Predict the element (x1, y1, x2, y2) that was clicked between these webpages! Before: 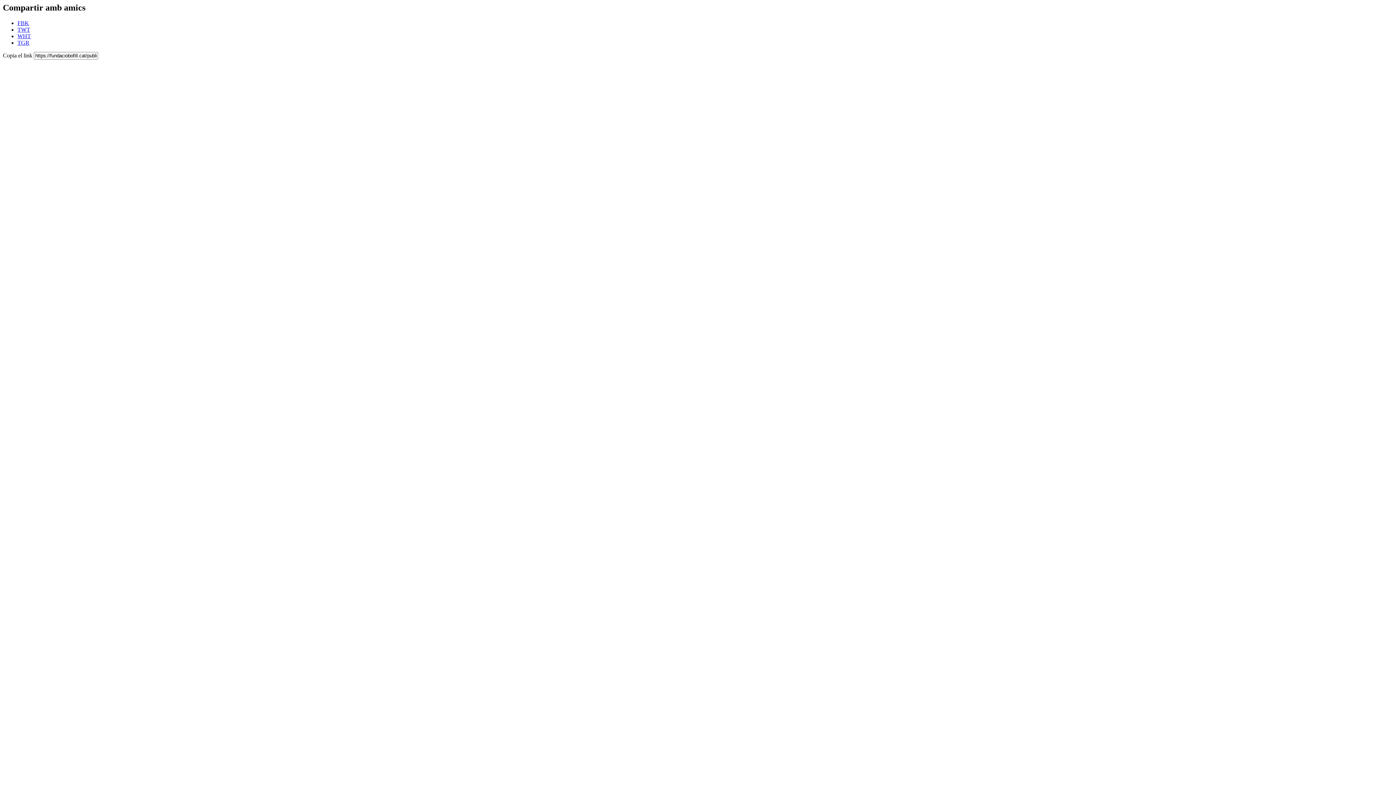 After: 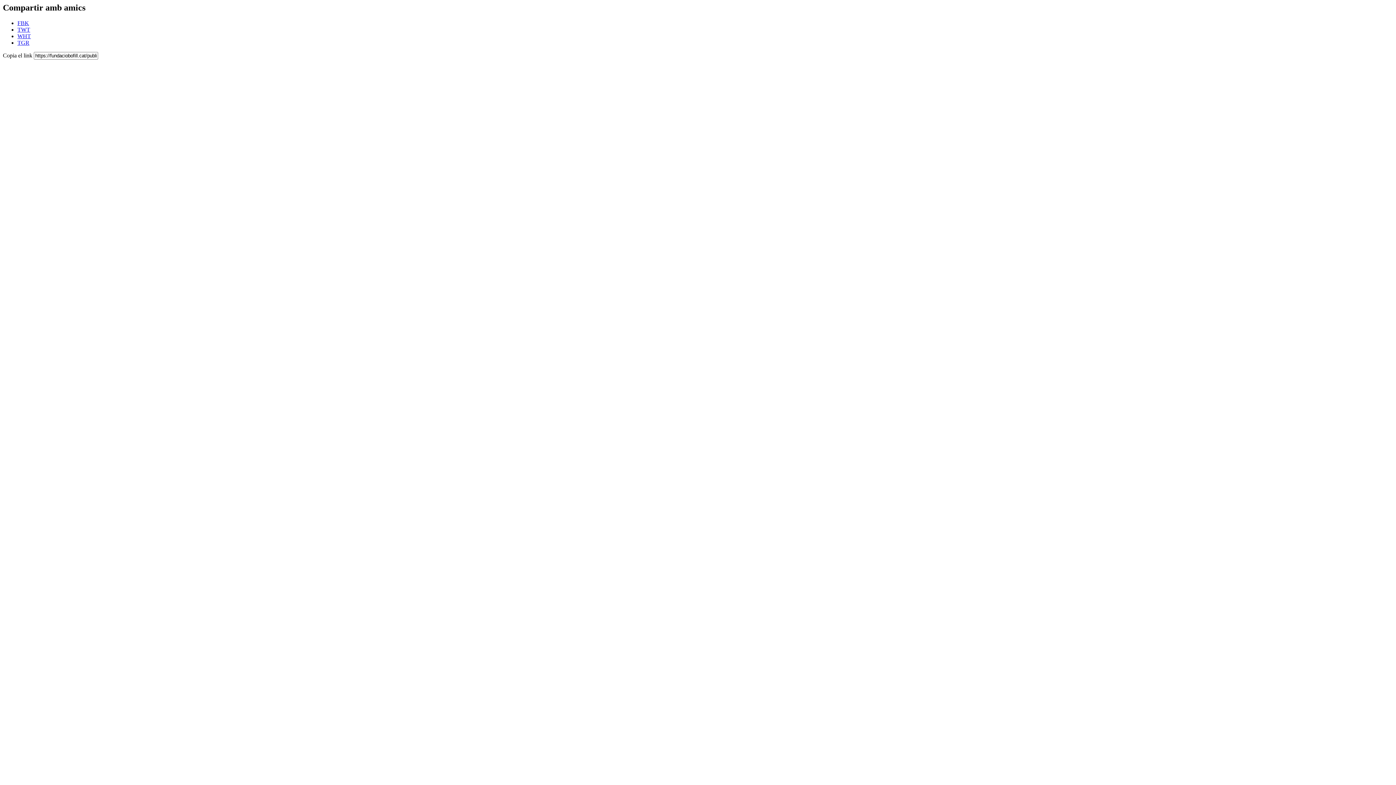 Action: bbox: (17, 26, 30, 32) label: TWT